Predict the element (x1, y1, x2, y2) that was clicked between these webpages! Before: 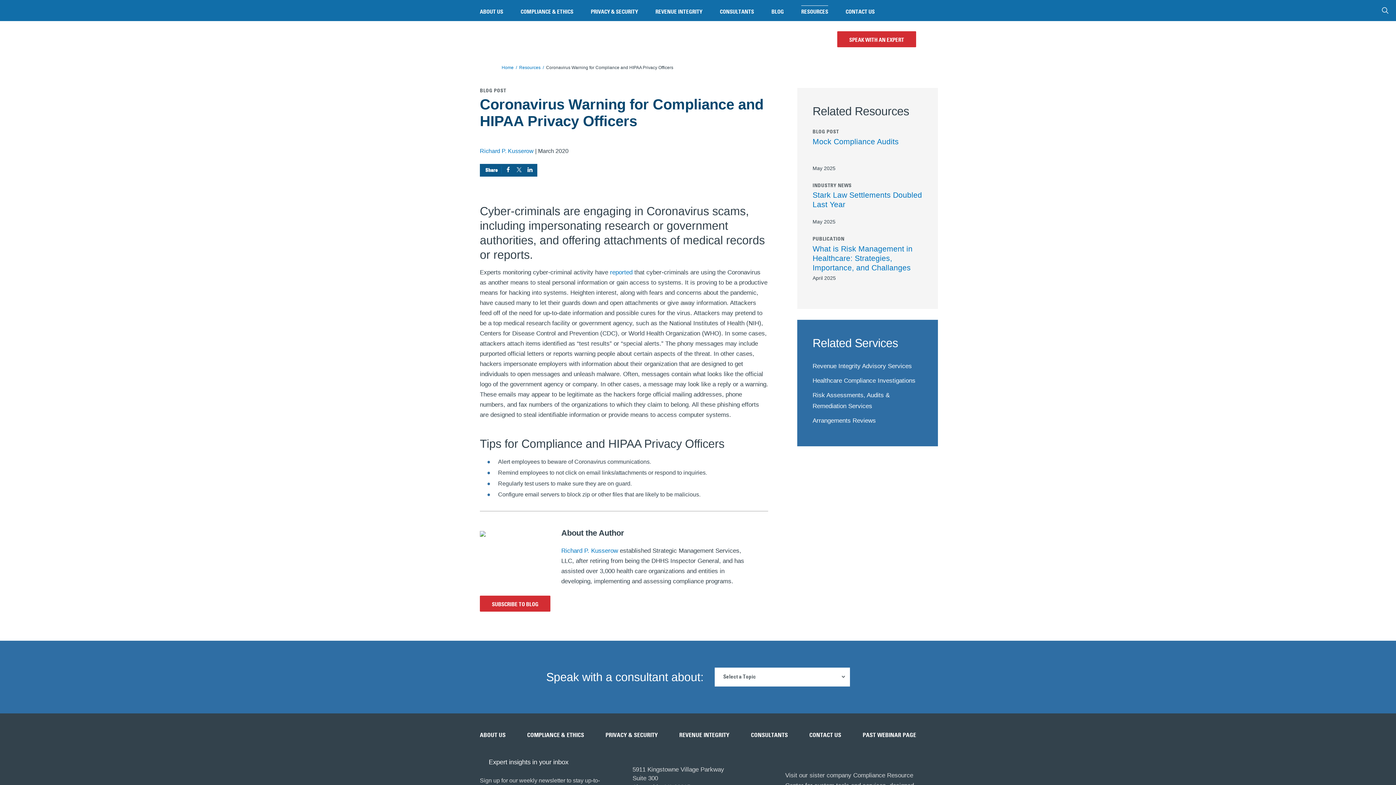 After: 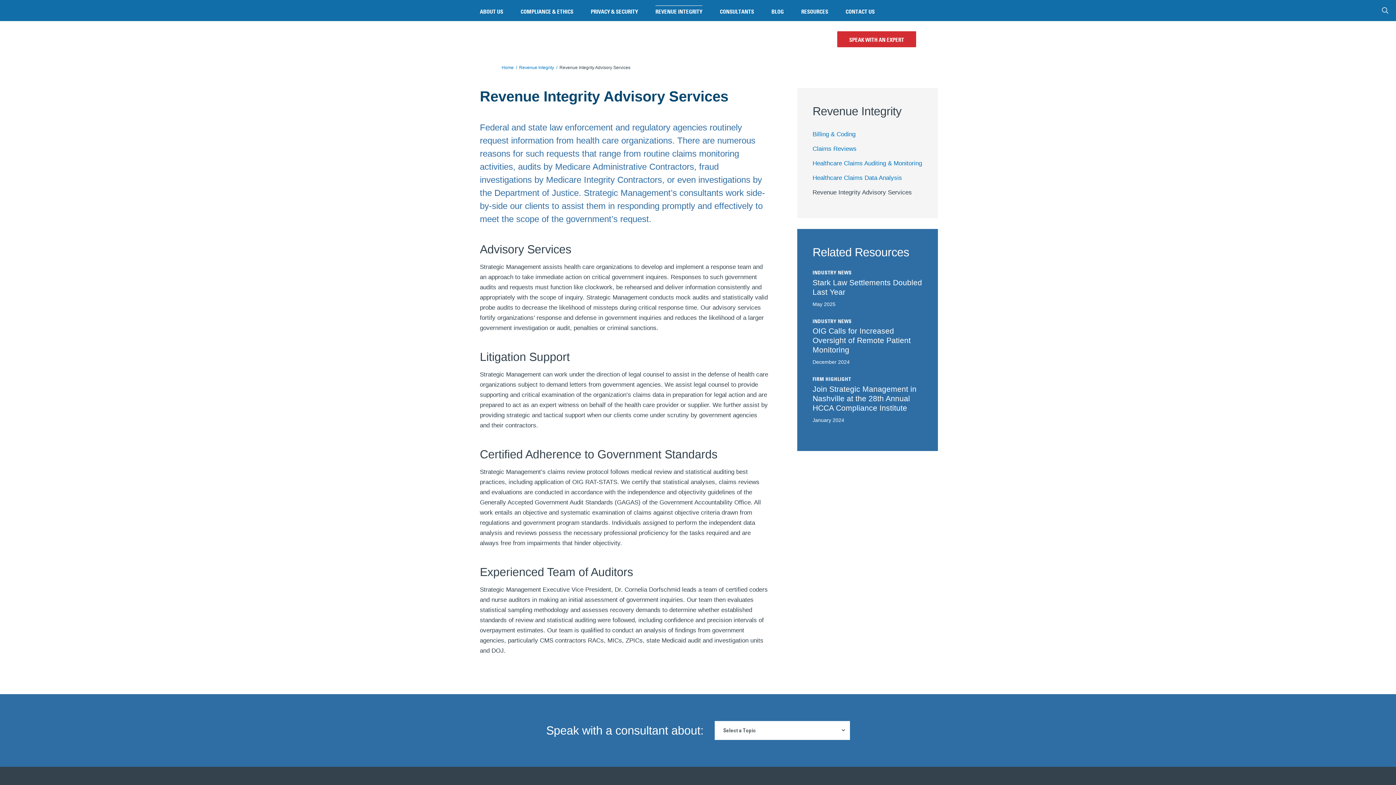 Action: label: Revenue Integrity Advisory Services bbox: (812, 362, 912, 369)